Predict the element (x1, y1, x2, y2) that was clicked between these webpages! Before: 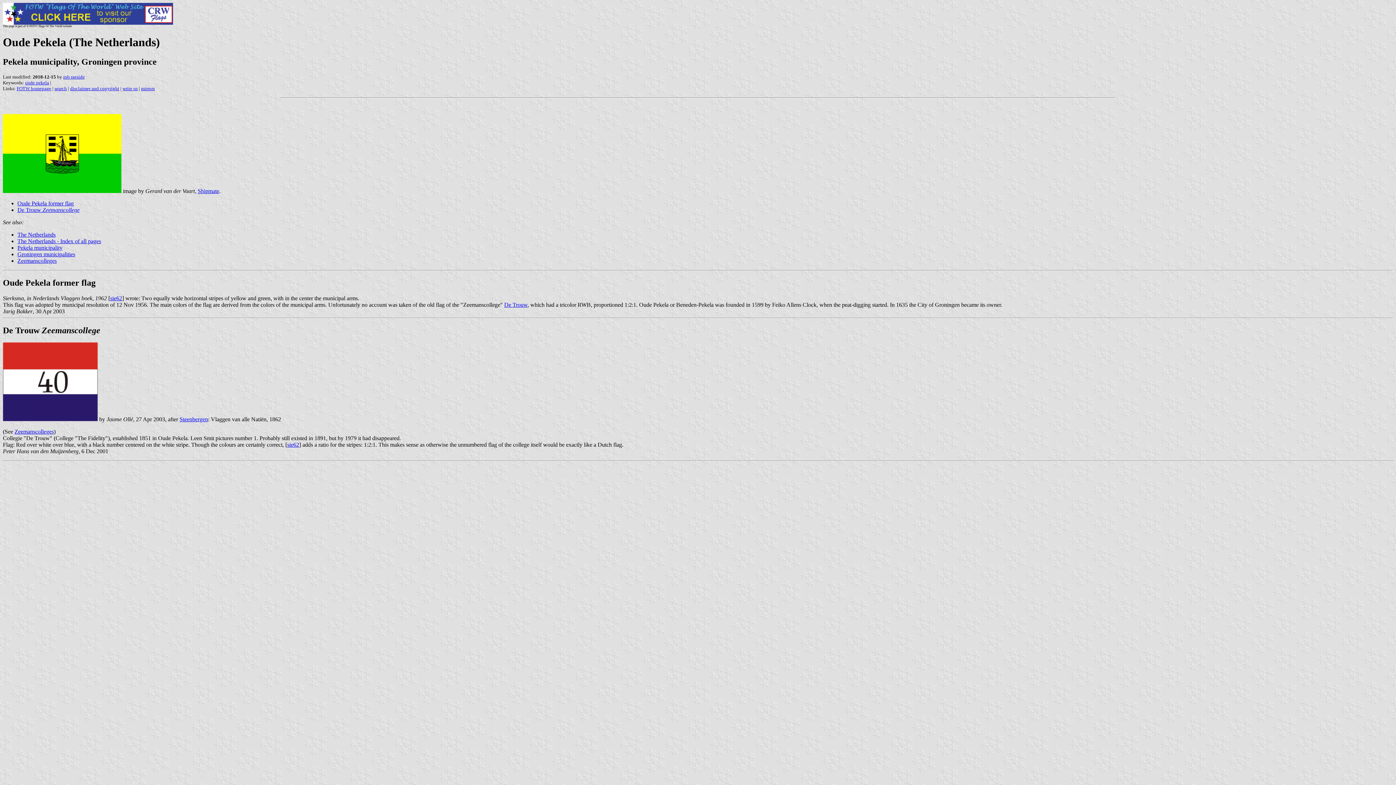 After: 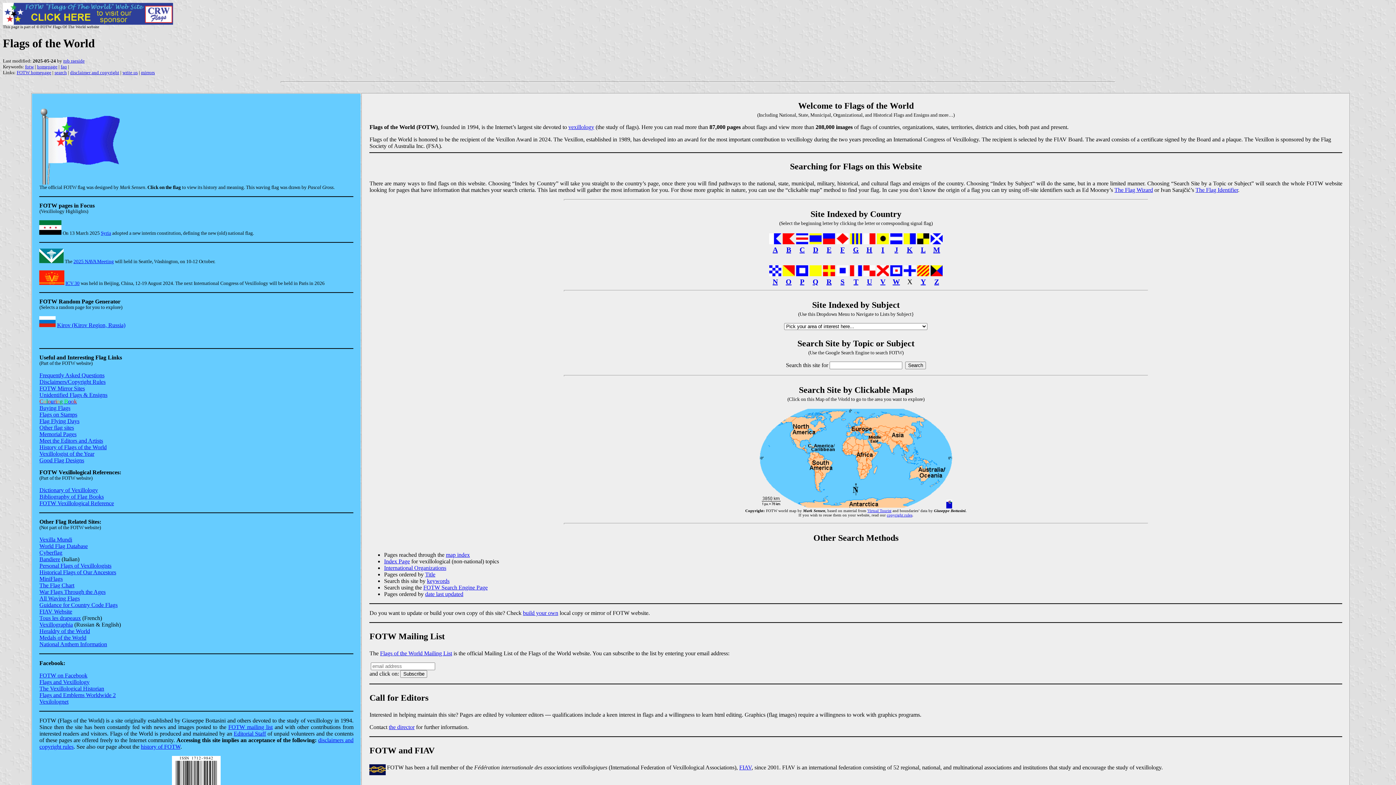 Action: bbox: (16, 85, 51, 91) label: FOTW homepage